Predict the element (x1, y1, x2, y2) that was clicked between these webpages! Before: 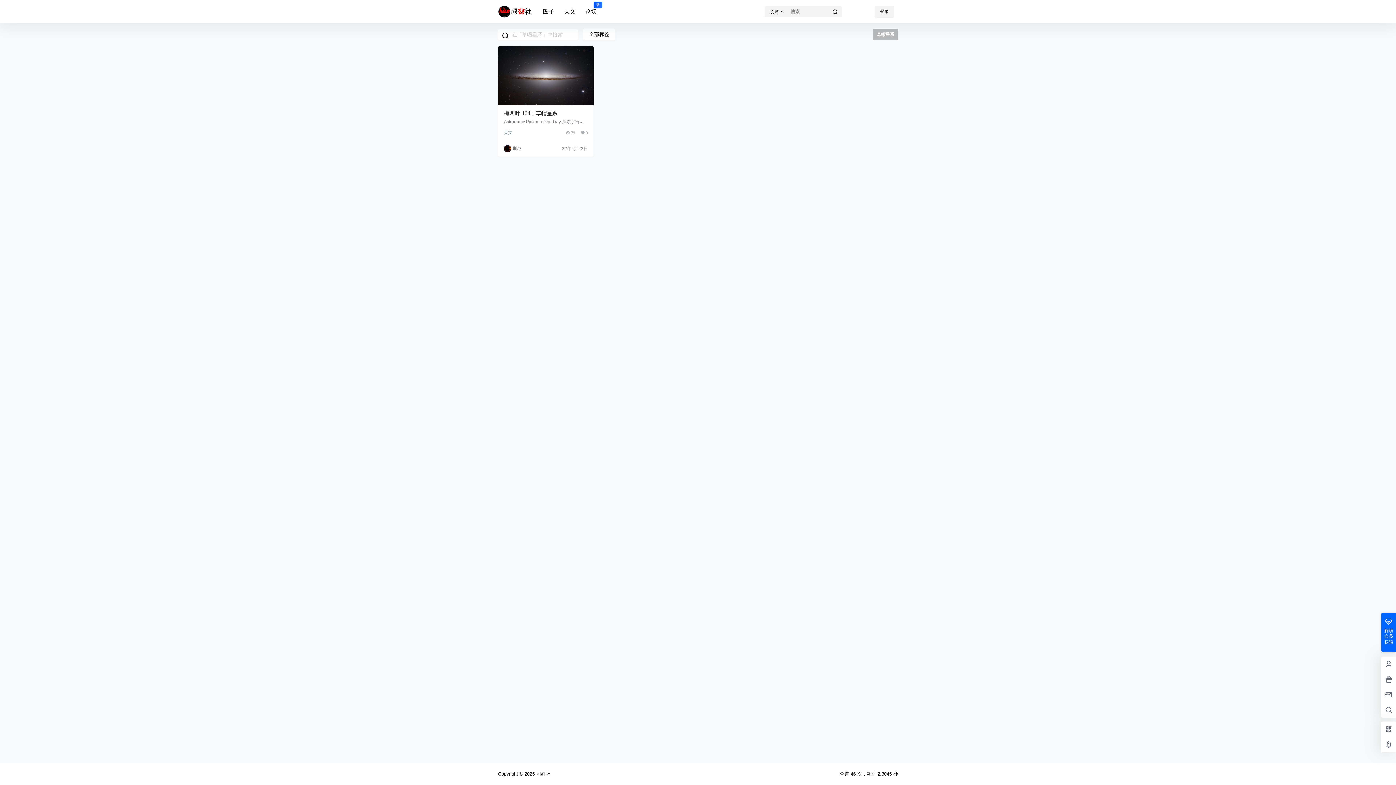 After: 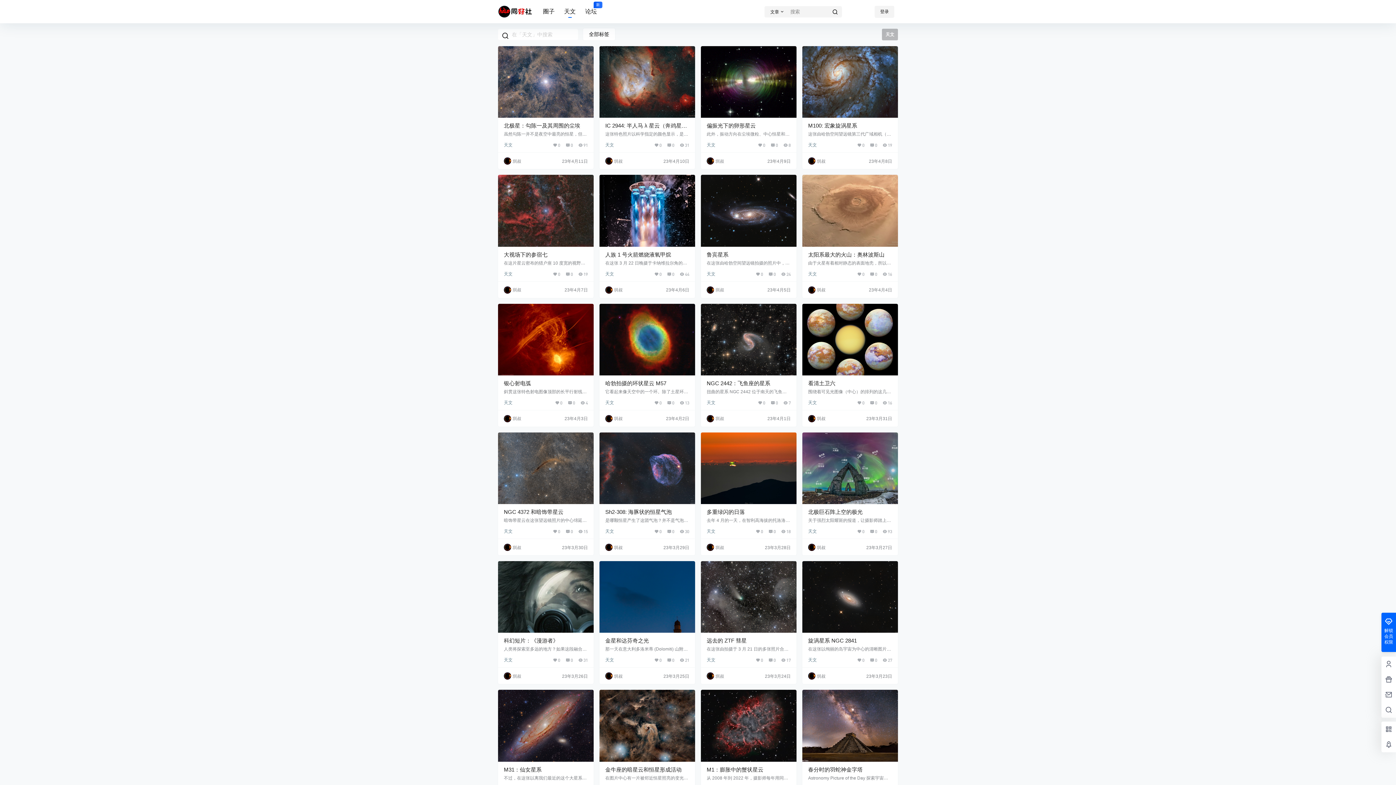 Action: bbox: (564, 1, 575, 22) label: 天文